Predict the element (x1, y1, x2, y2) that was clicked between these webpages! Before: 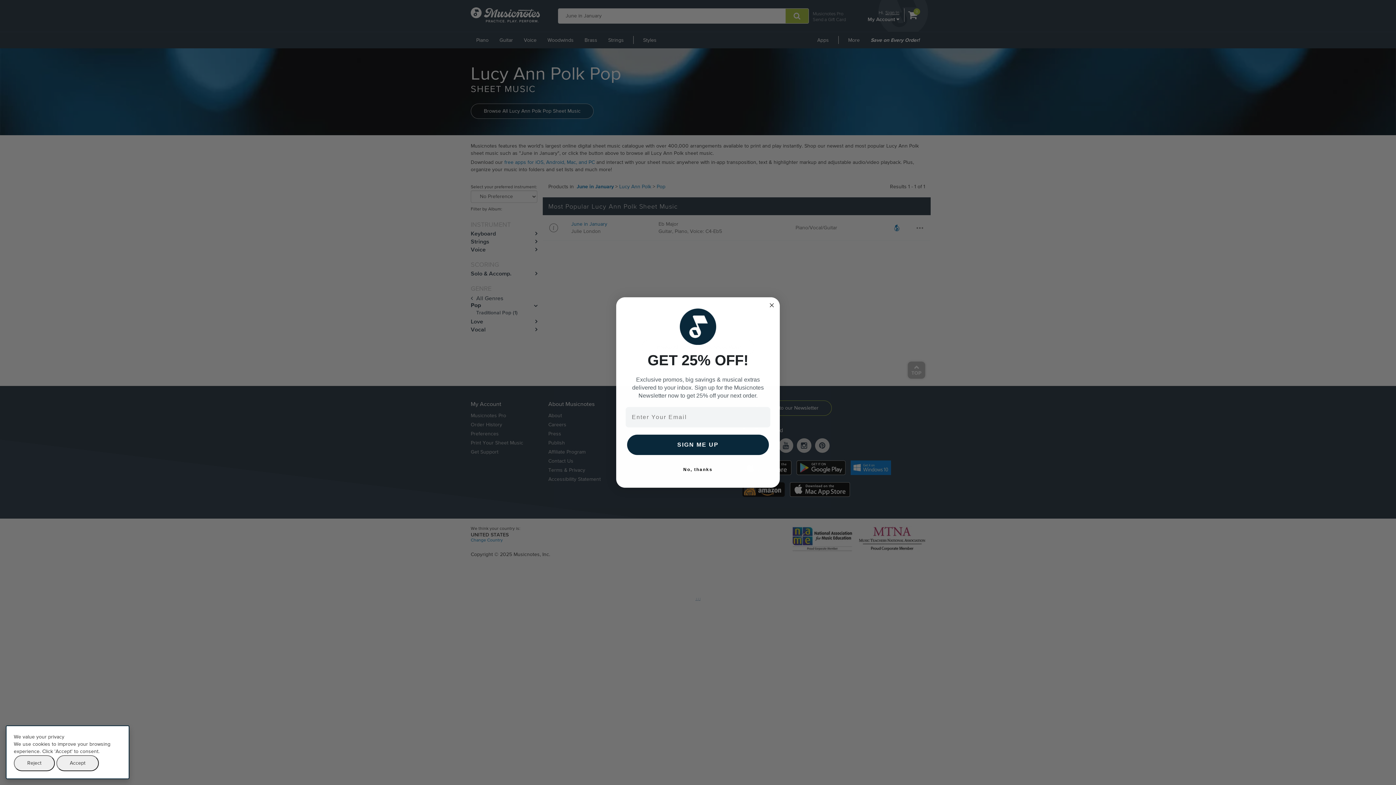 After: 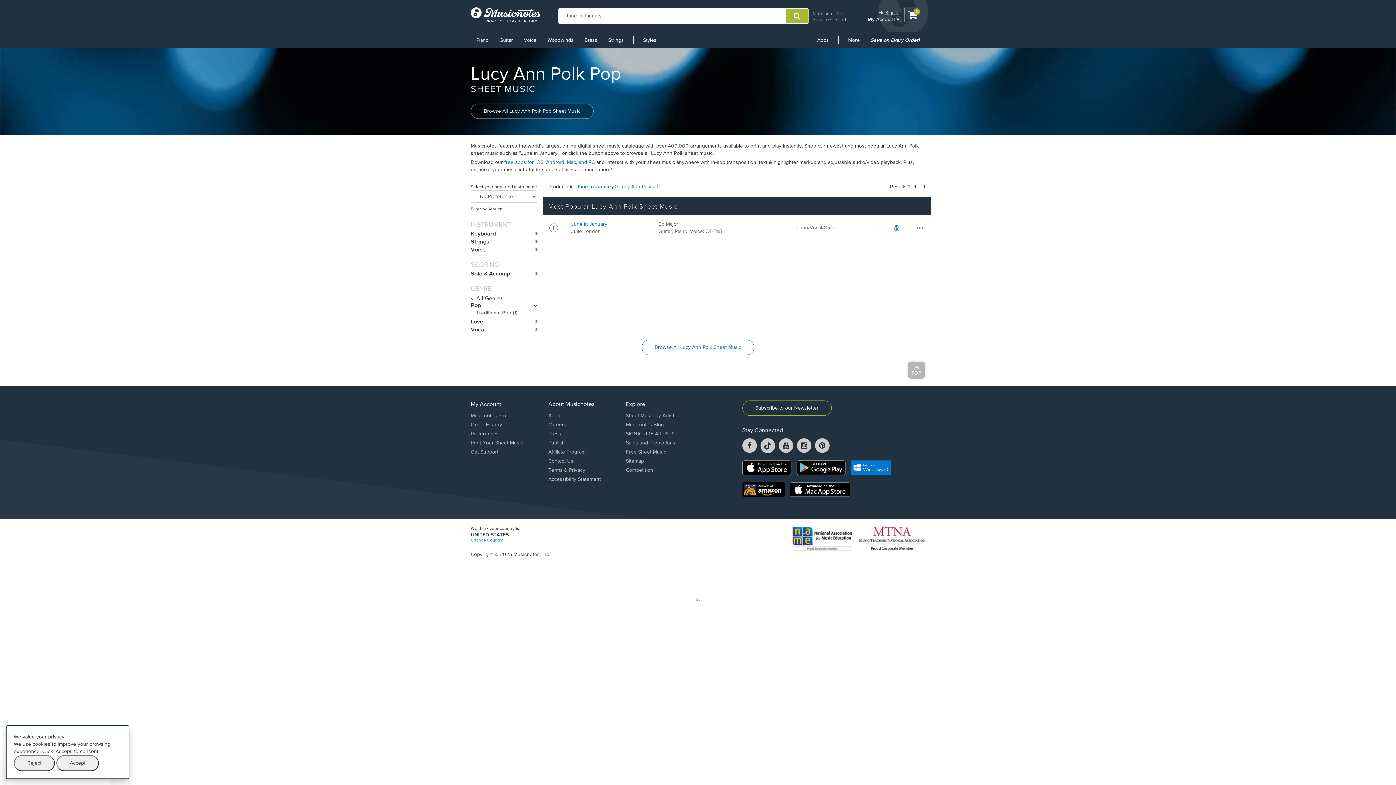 Action: bbox: (625, 462, 770, 477) label: No, thanks